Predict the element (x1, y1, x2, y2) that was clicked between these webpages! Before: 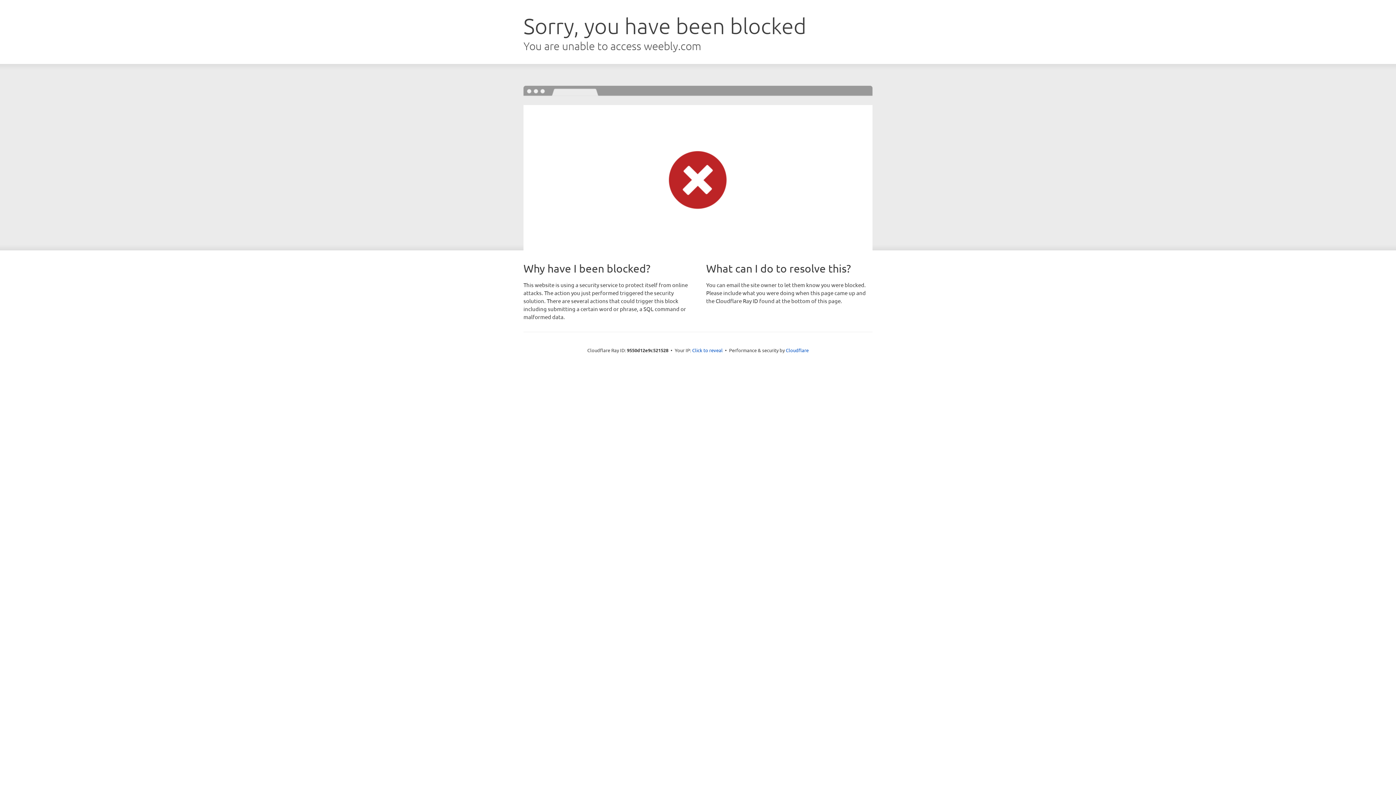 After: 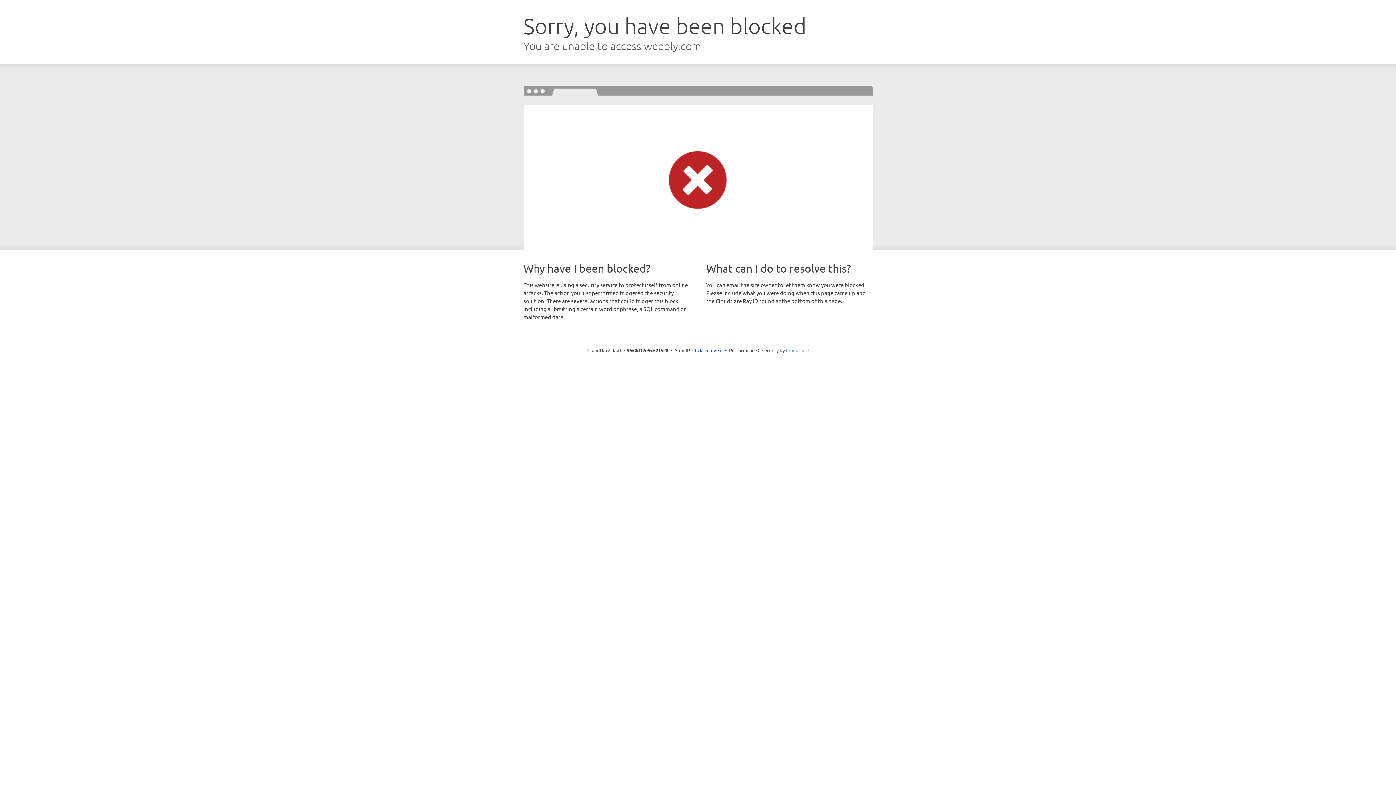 Action: label: Cloudflare bbox: (786, 347, 808, 353)